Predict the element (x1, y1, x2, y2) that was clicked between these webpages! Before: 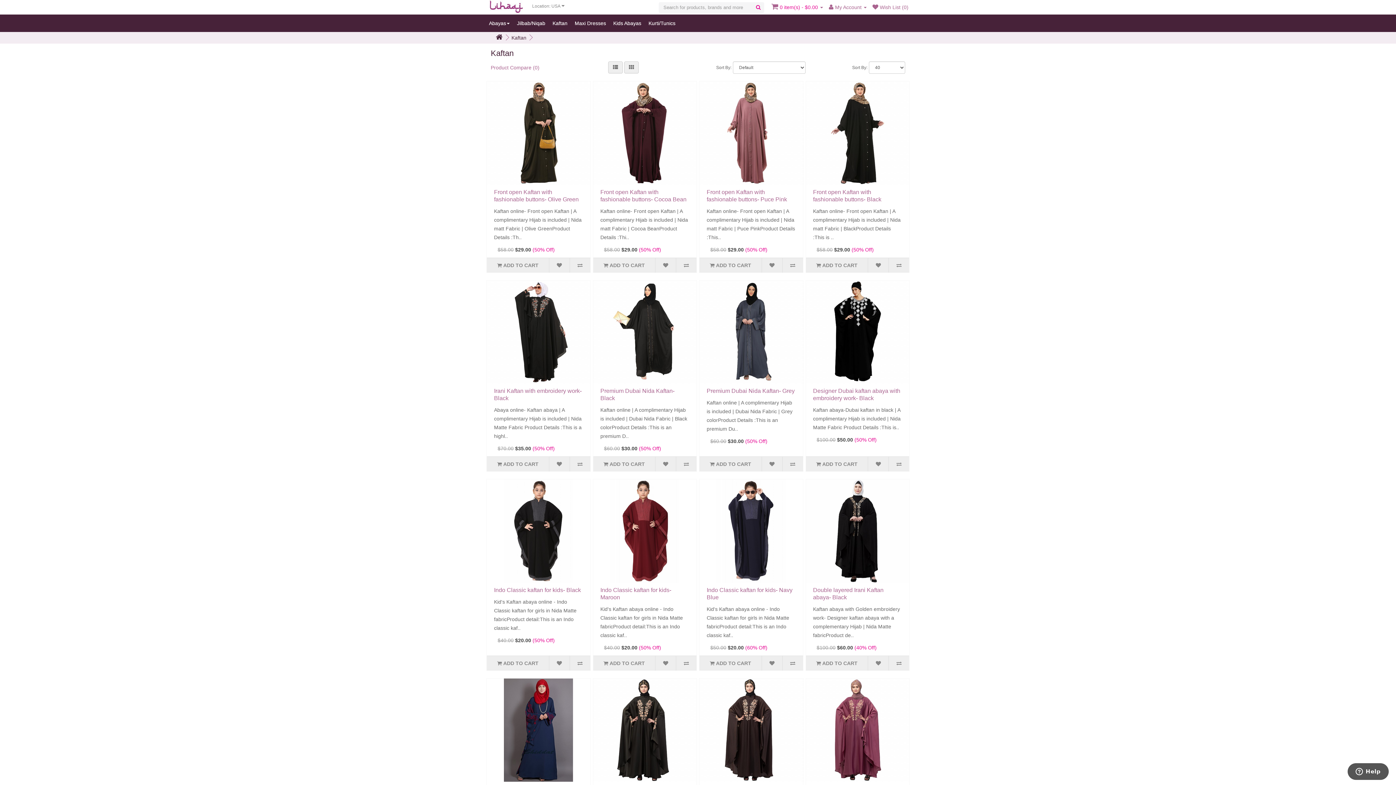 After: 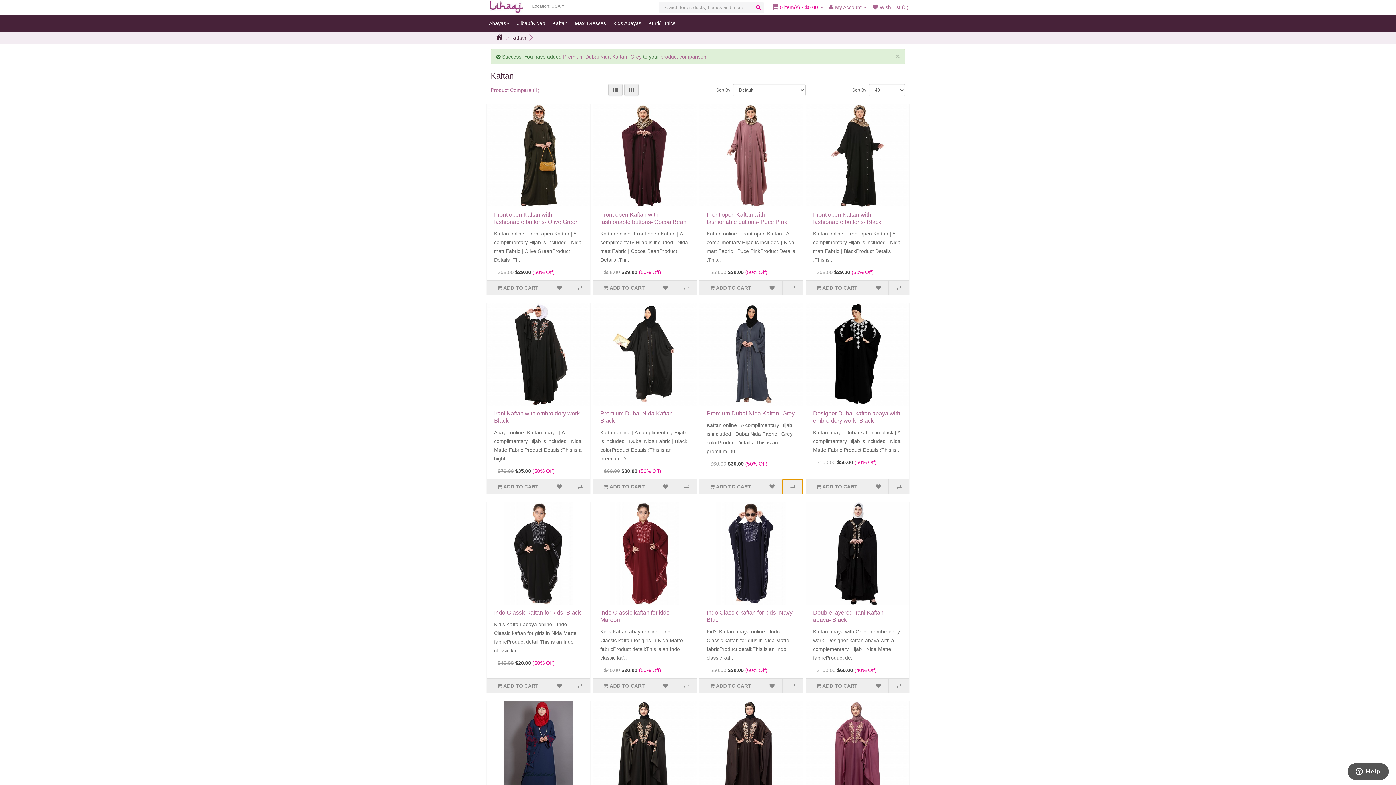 Action: bbox: (782, 457, 803, 471)